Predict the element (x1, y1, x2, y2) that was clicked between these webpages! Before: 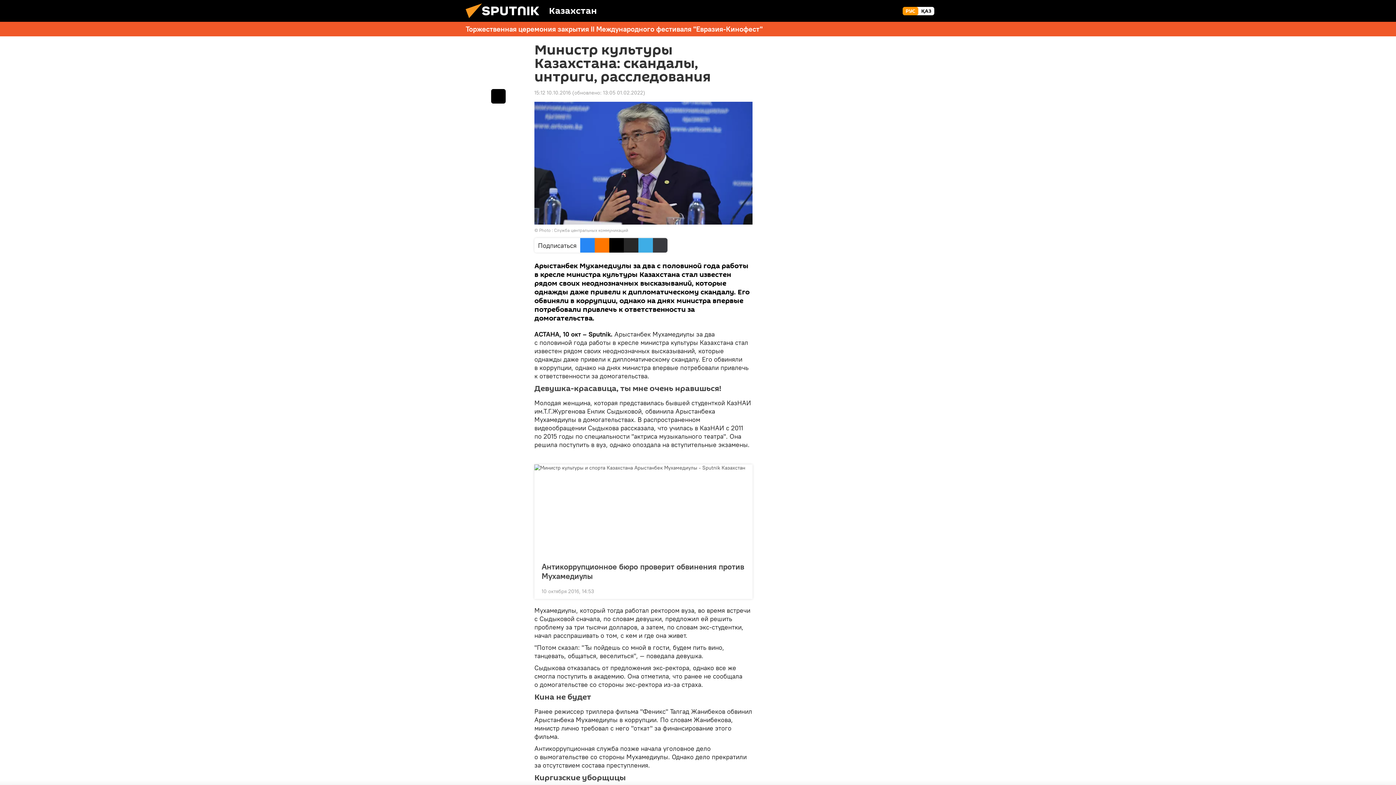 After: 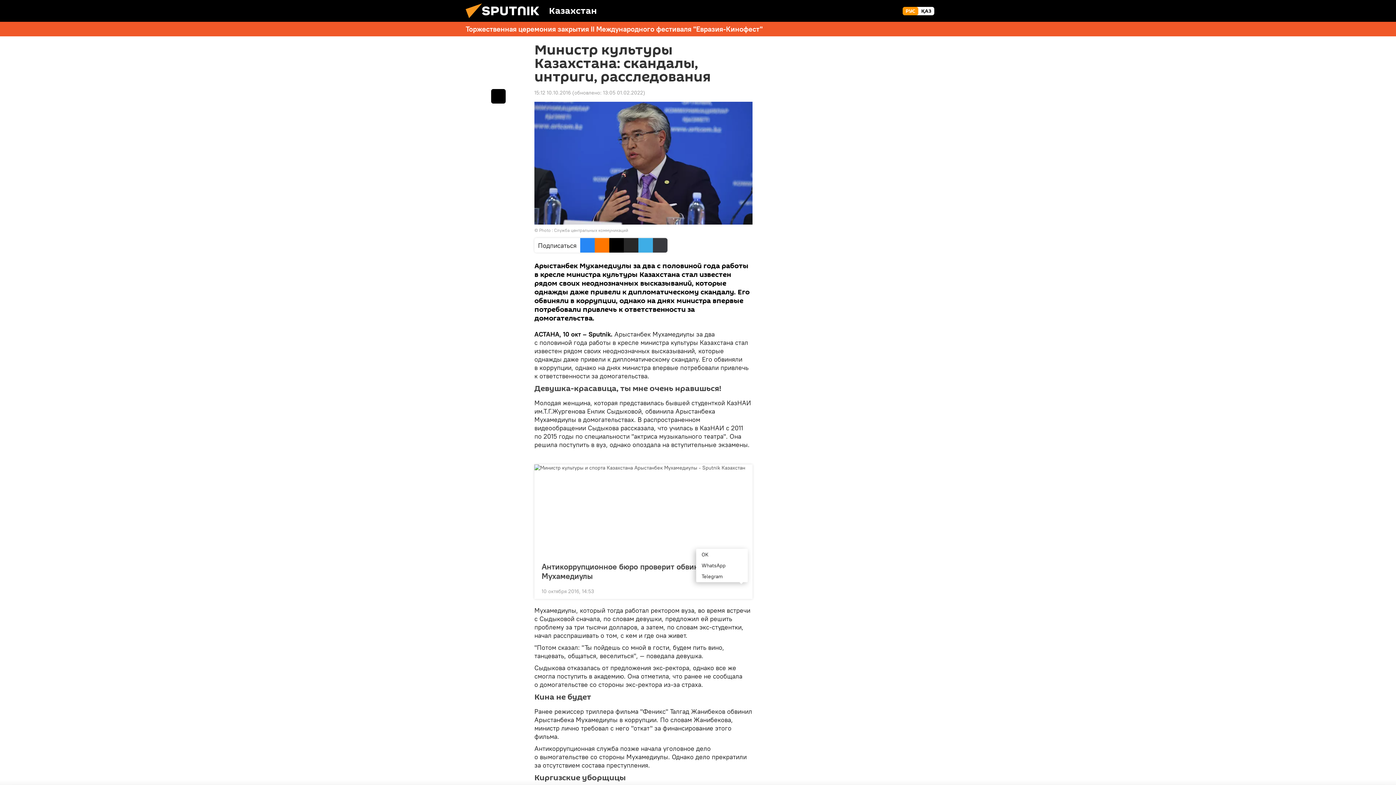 Action: bbox: (734, 583, 748, 598)